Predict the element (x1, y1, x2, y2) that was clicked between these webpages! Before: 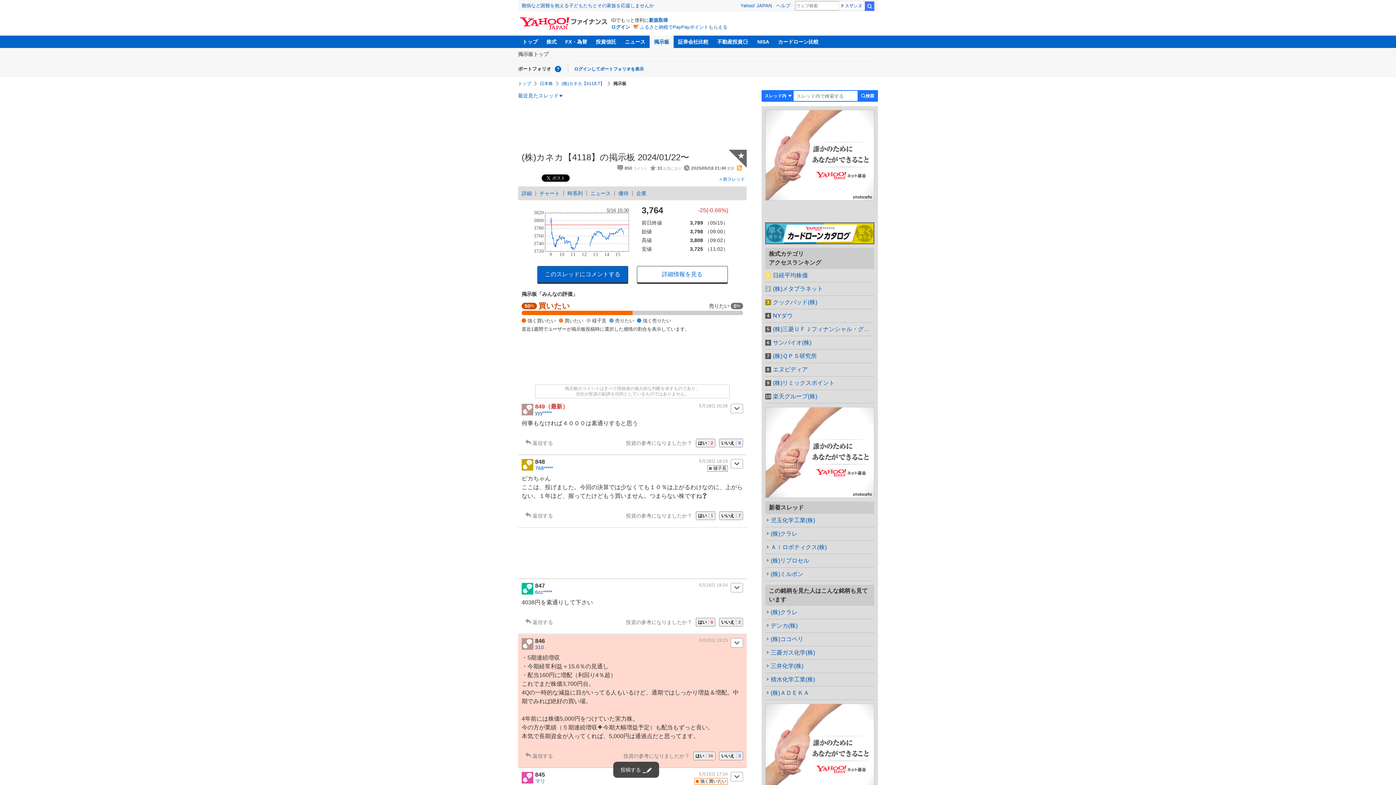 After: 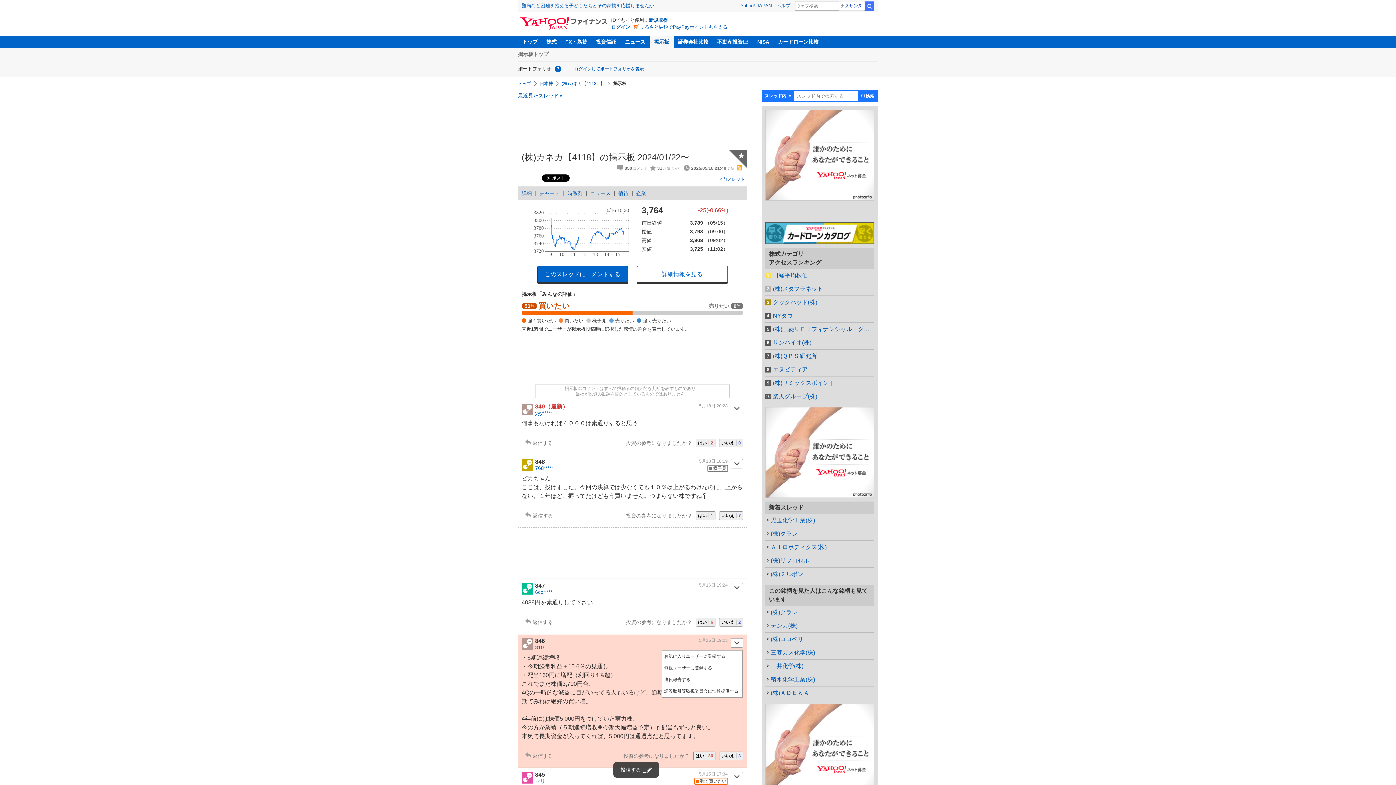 Action: bbox: (730, 638, 743, 647) label: 開く